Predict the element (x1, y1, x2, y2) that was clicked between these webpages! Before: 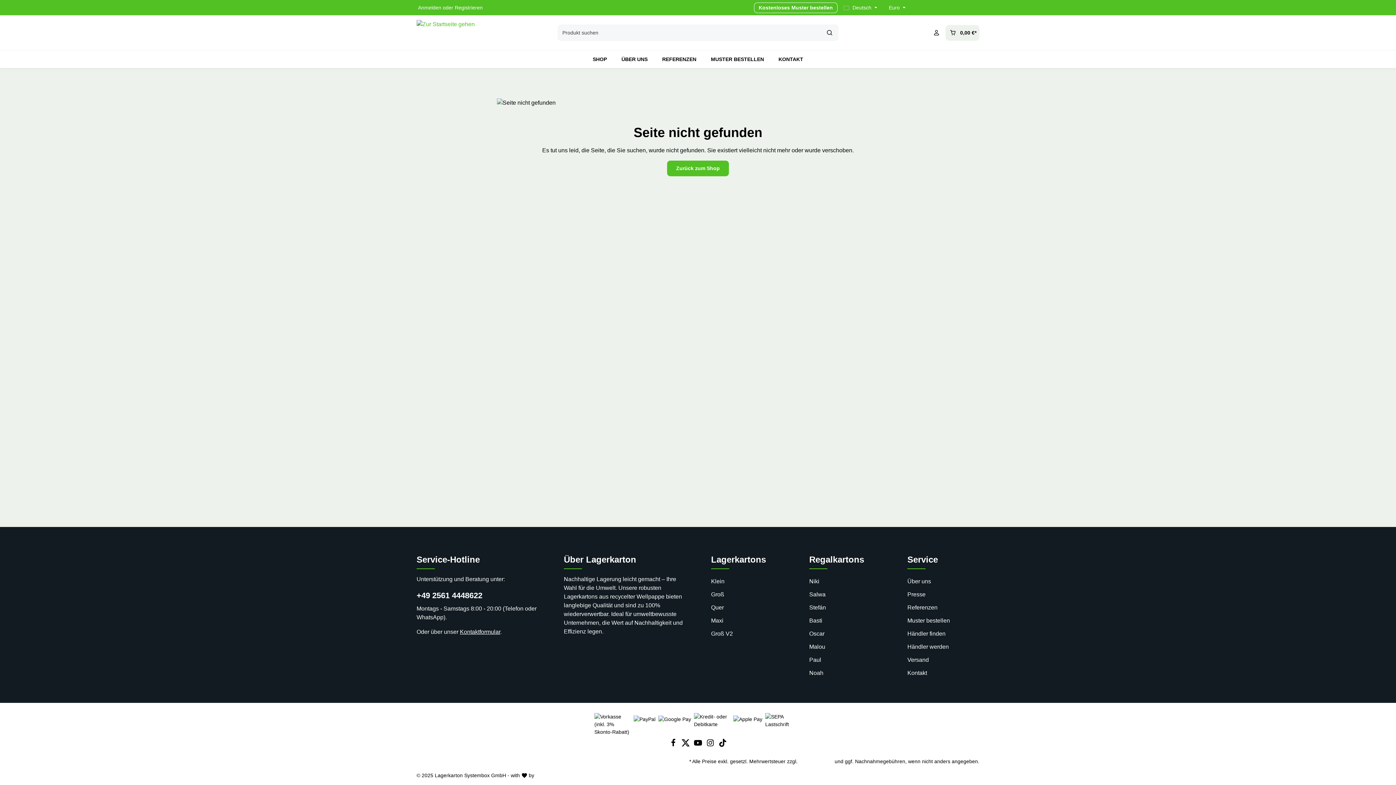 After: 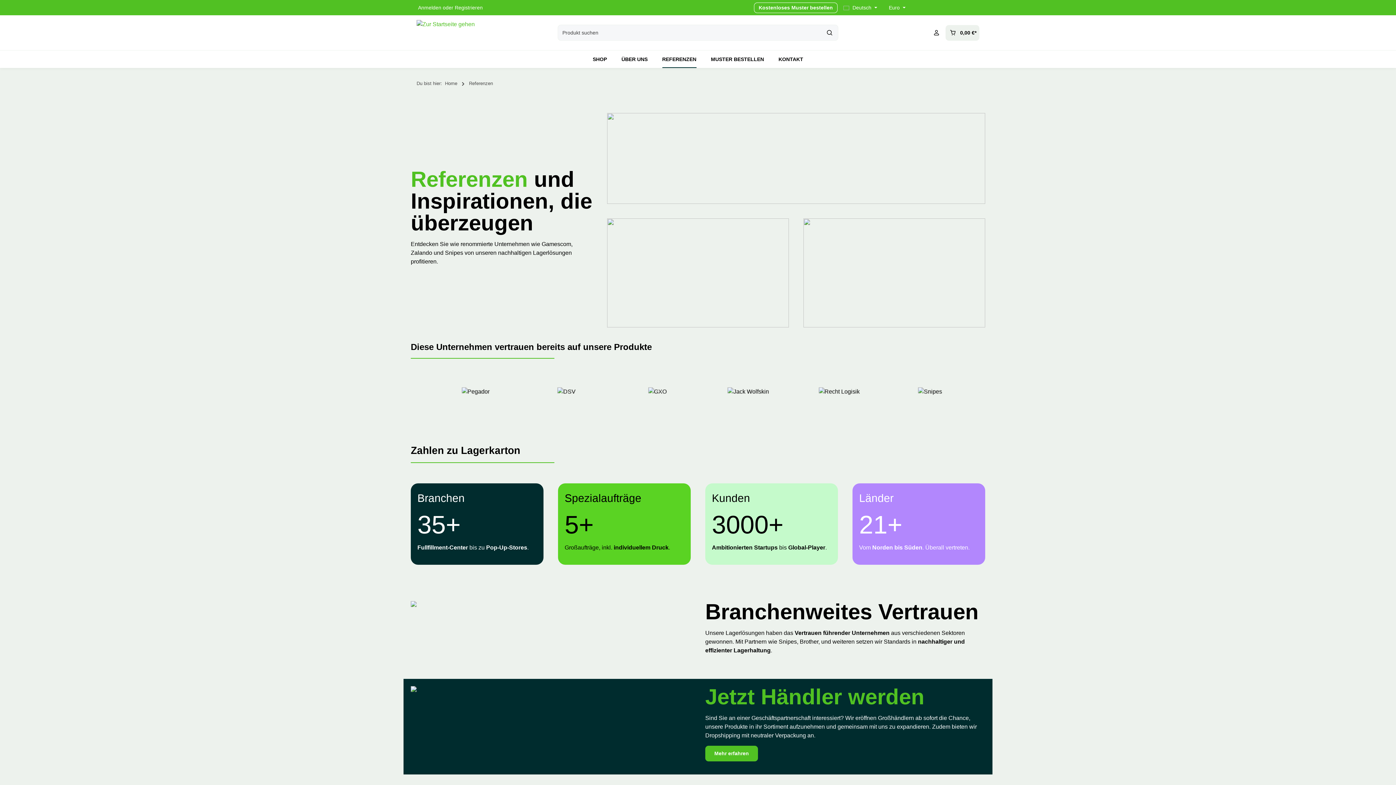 Action: bbox: (655, 50, 703, 68) label: REFERENZEN